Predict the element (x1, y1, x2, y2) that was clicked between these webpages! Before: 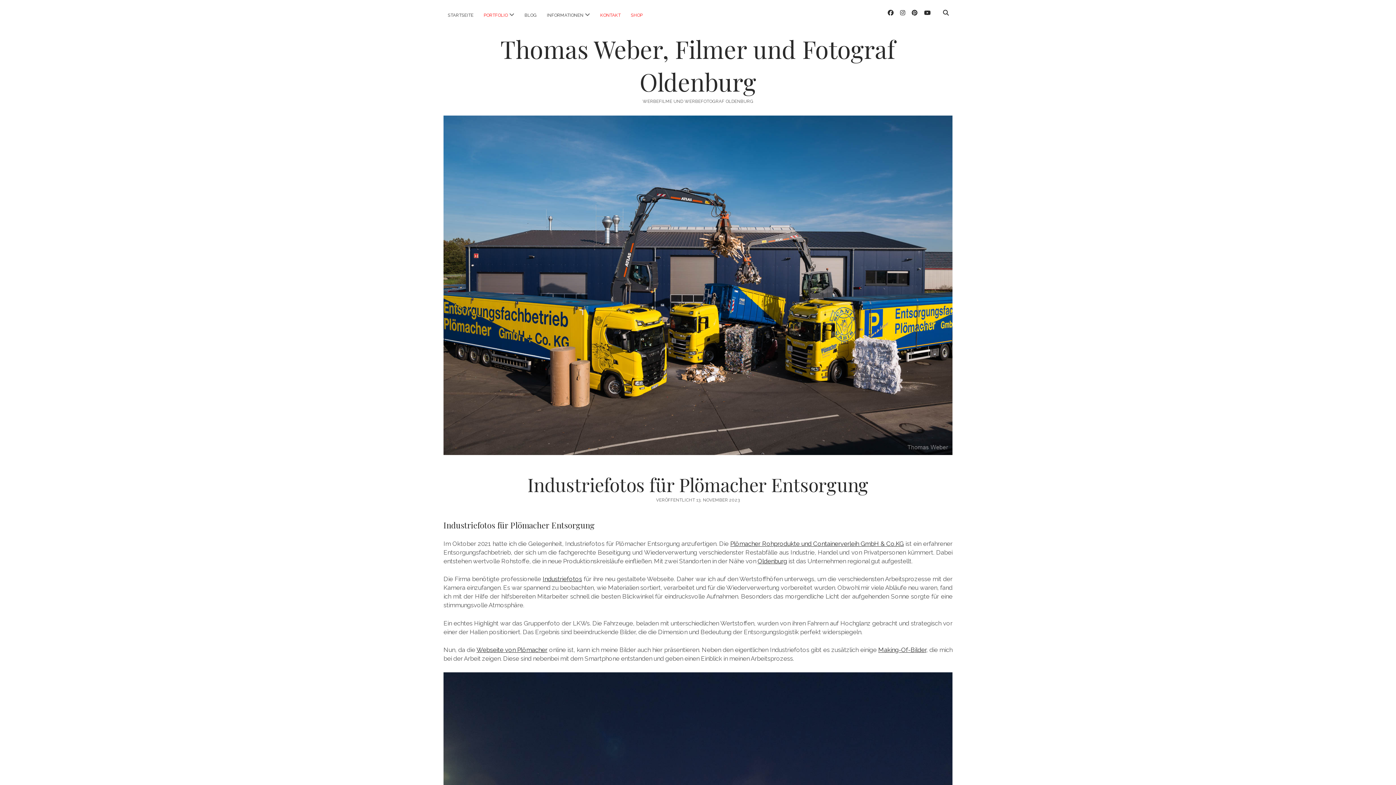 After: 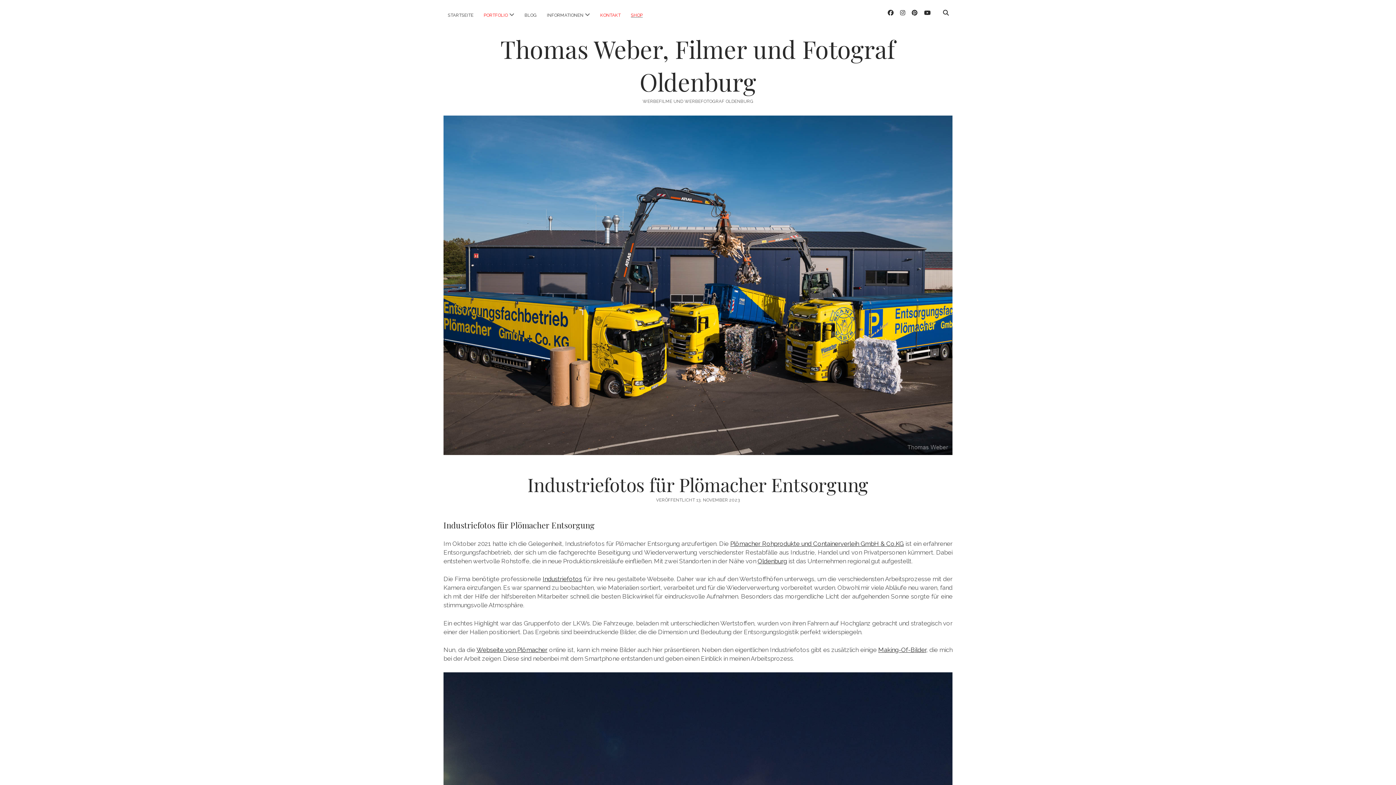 Action: bbox: (626, 8, 647, 21) label: SHOP